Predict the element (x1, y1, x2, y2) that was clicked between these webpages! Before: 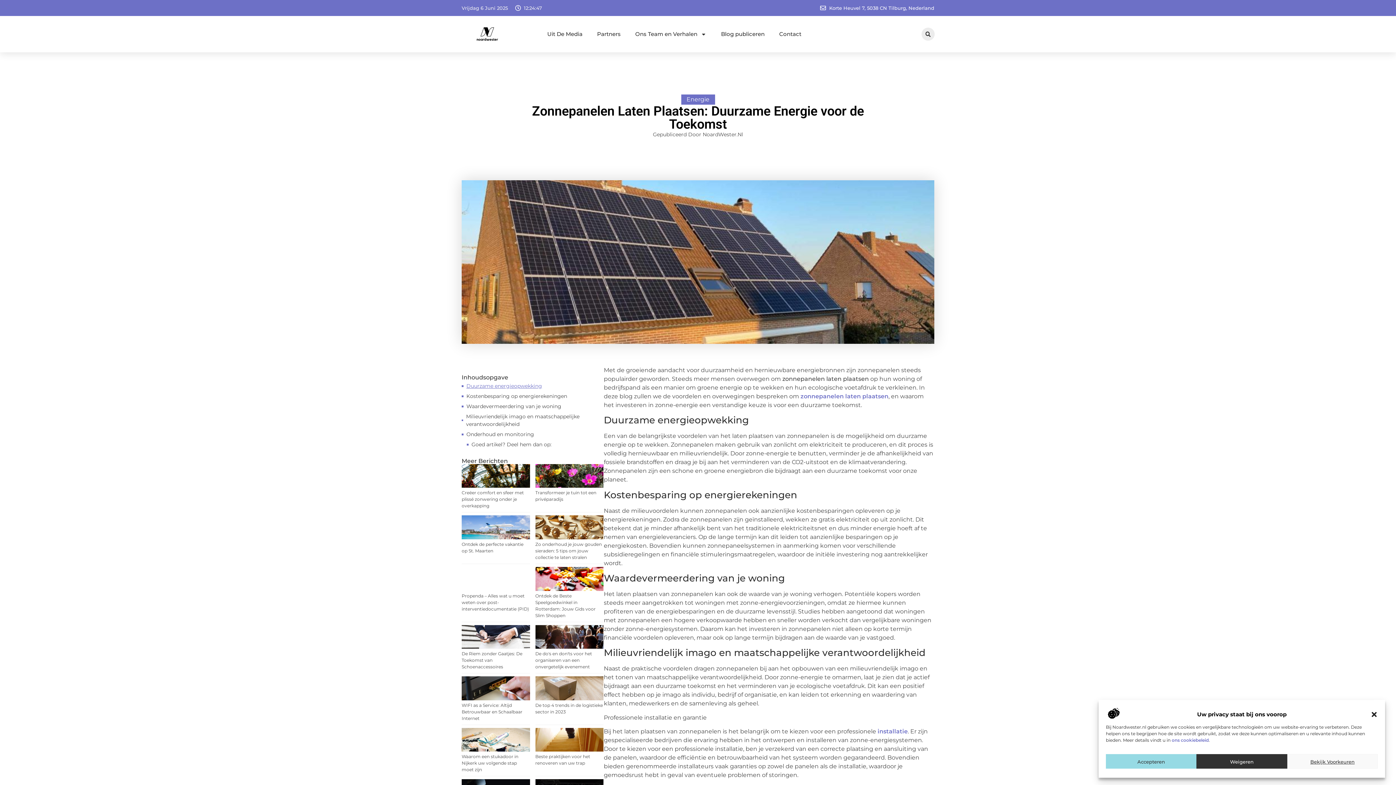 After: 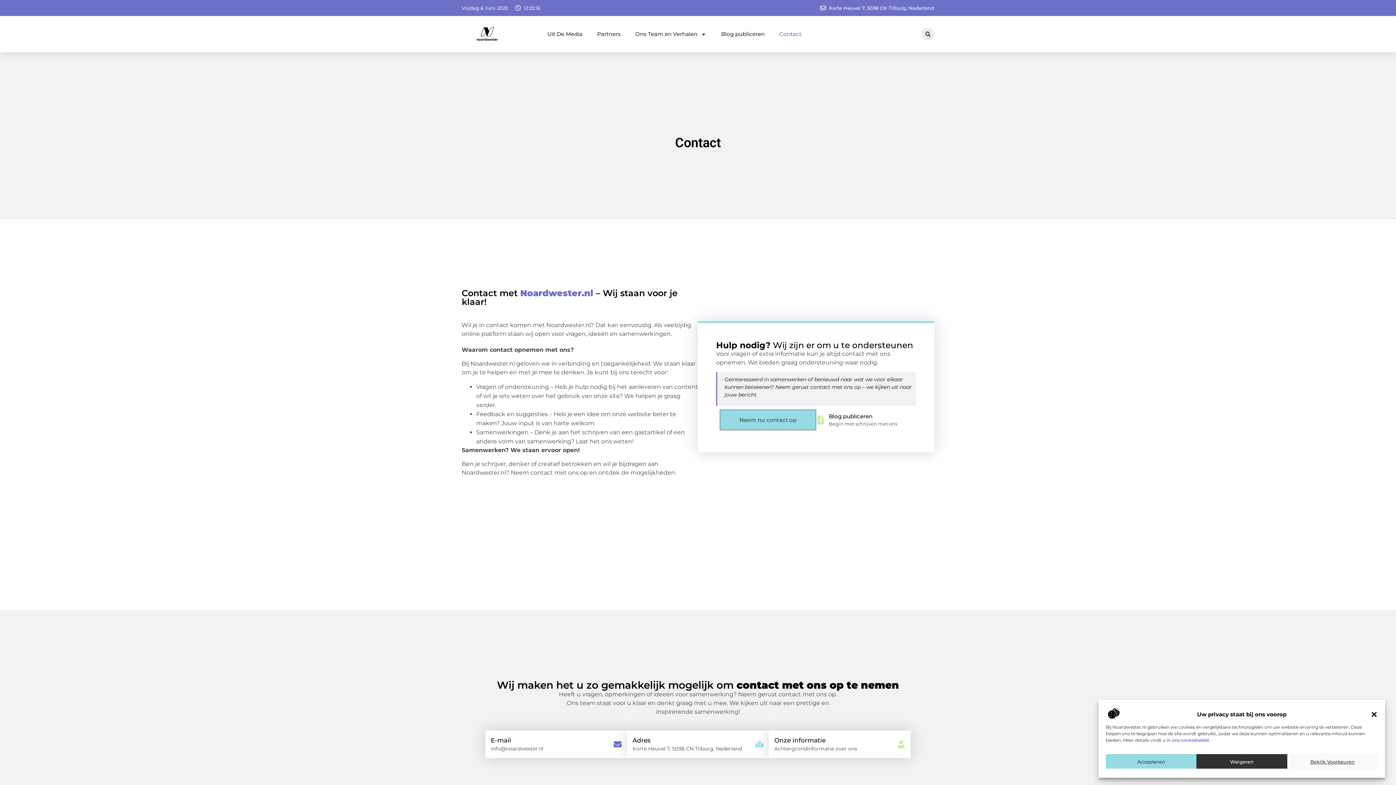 Action: label: Contact bbox: (779, 25, 801, 42)